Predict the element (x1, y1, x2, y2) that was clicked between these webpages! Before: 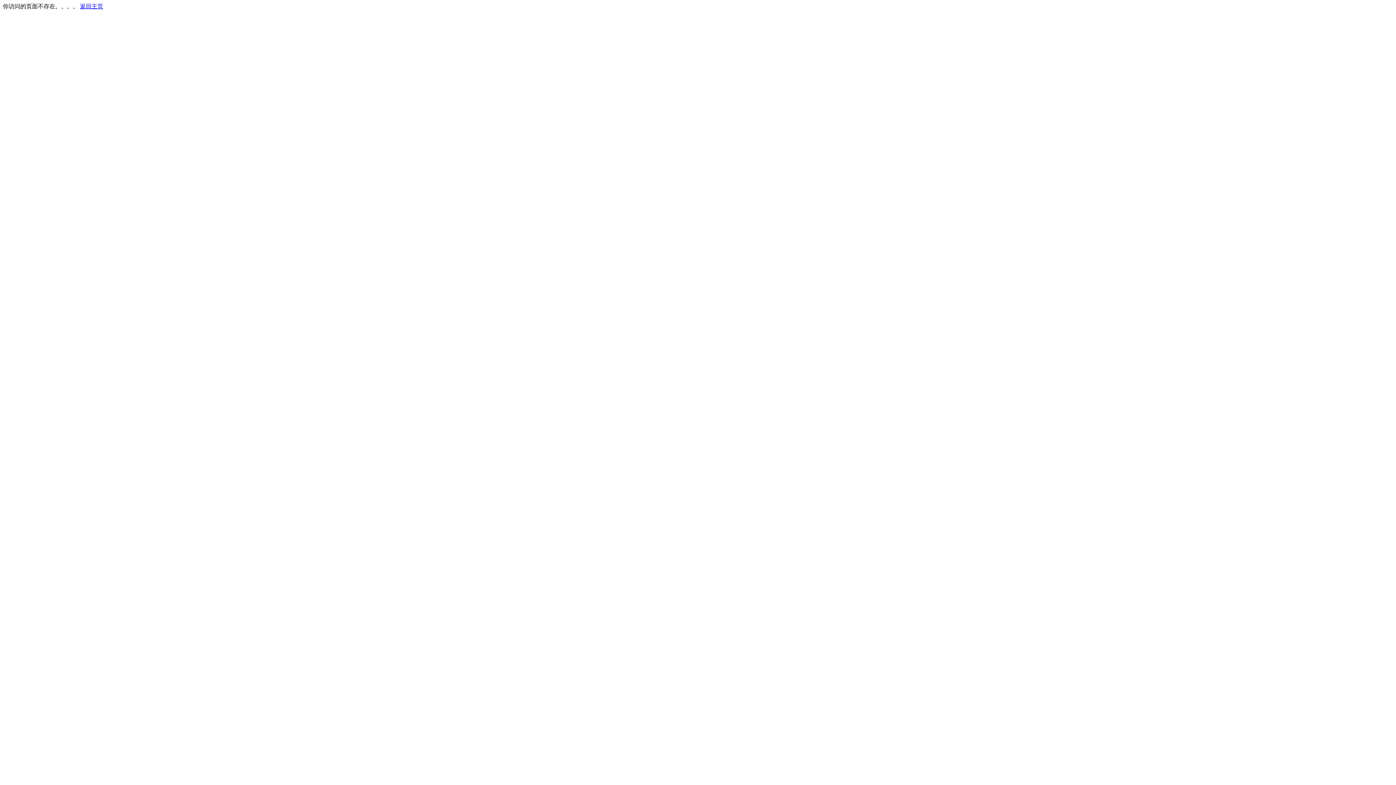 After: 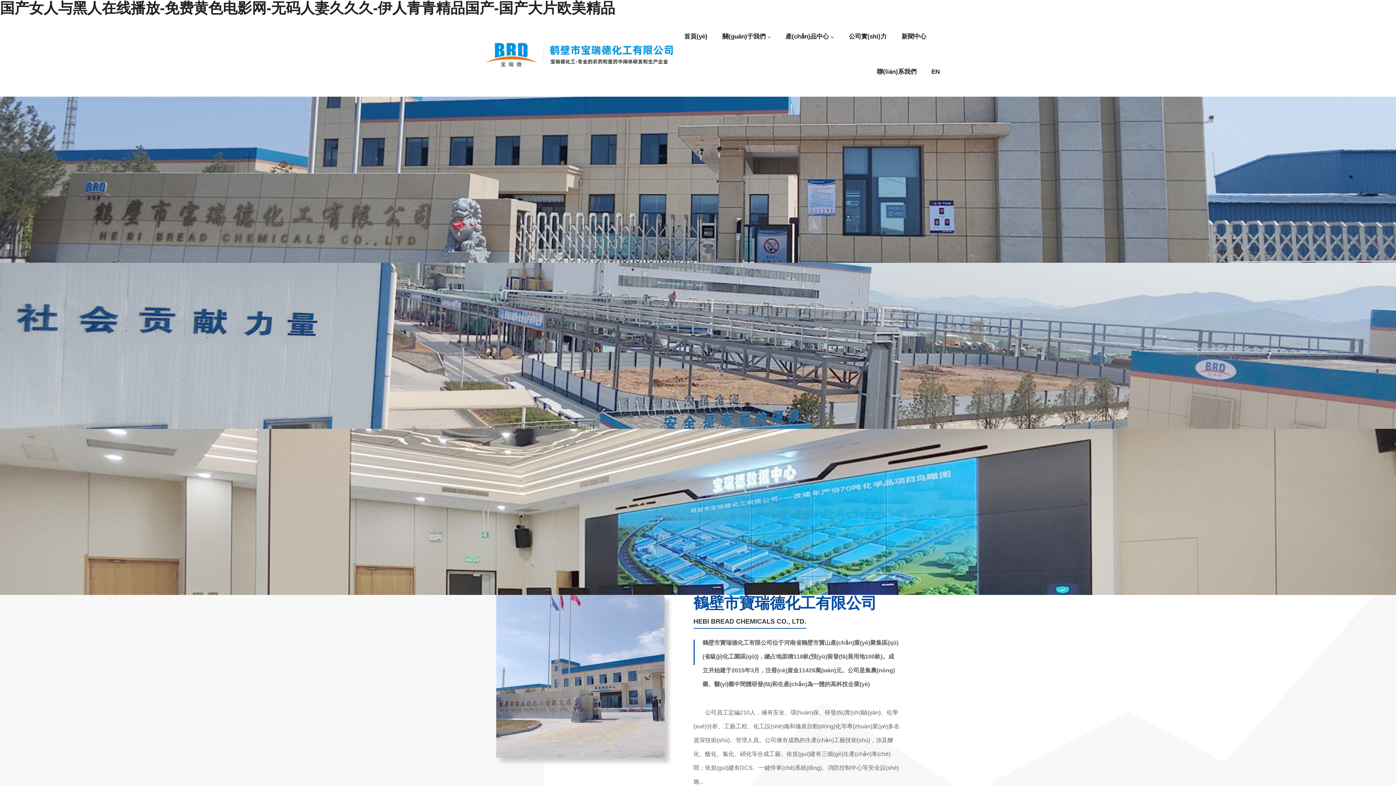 Action: bbox: (80, 3, 103, 9) label: 返回主页